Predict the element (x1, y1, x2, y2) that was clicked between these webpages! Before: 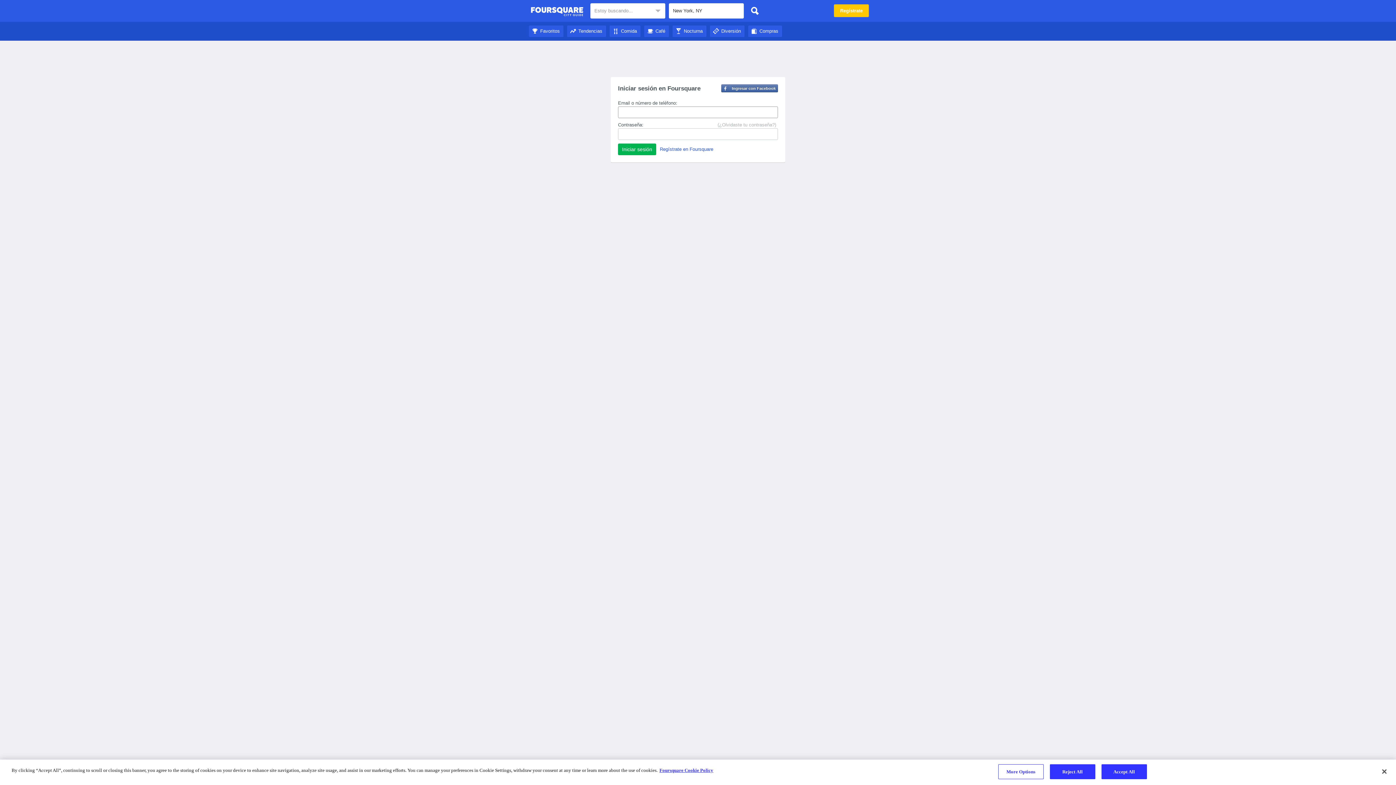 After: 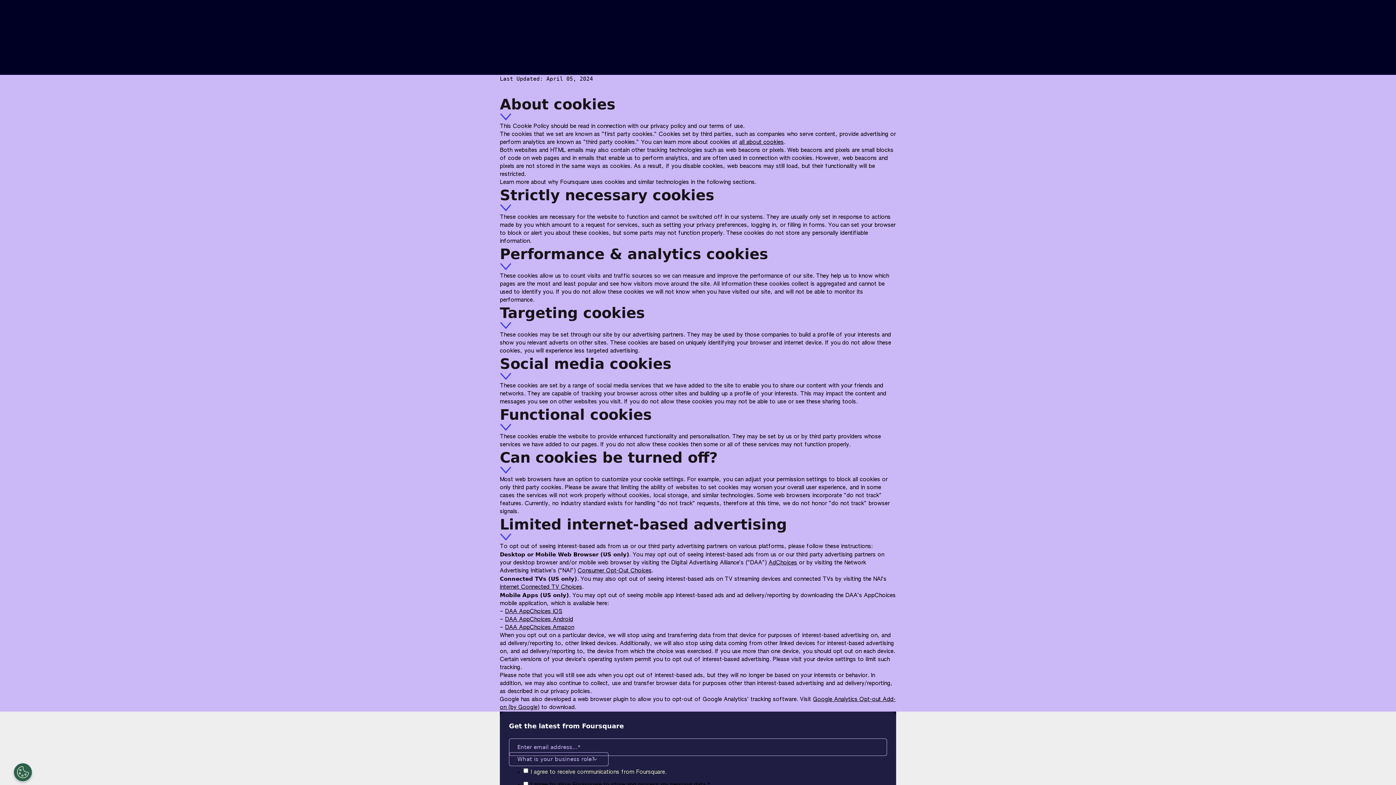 Action: label: More information about your privacy bbox: (659, 768, 713, 773)